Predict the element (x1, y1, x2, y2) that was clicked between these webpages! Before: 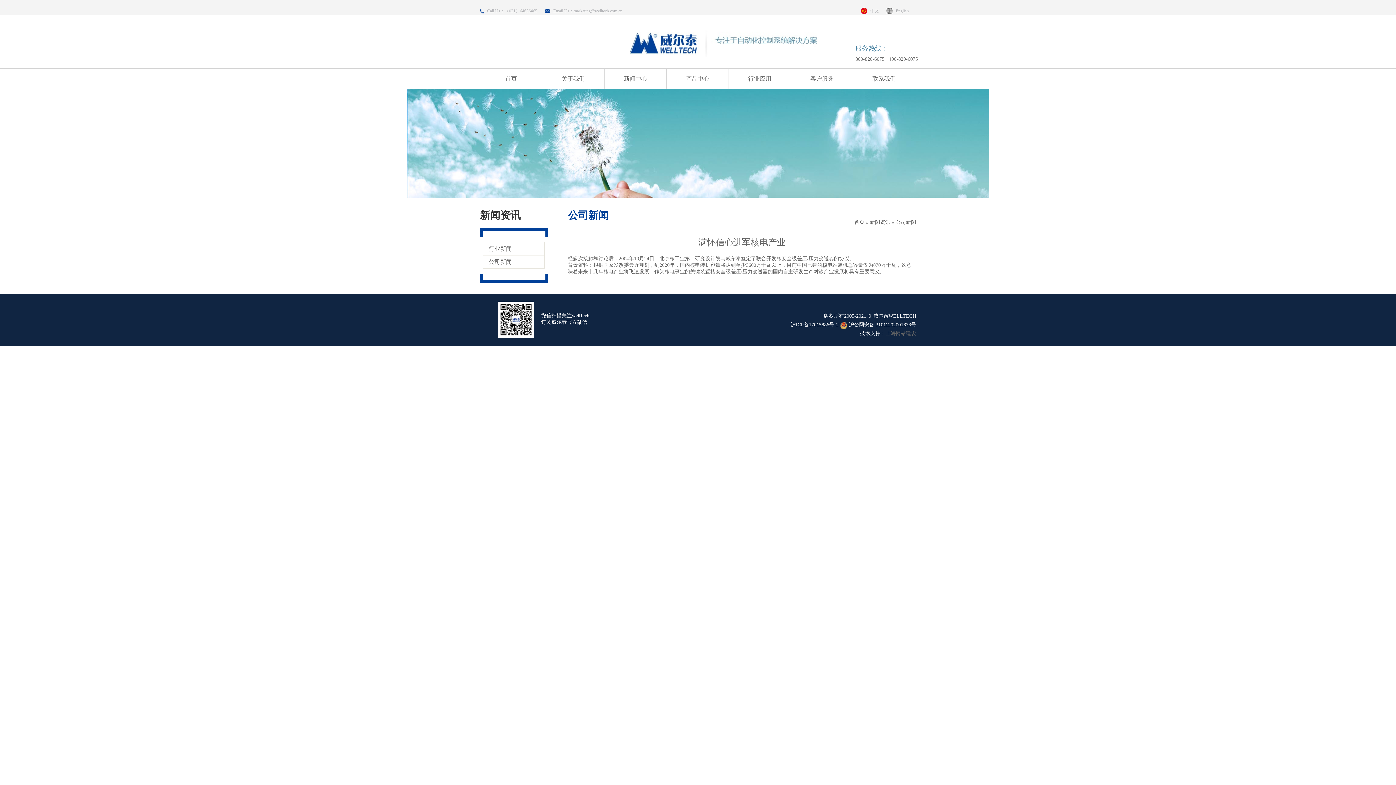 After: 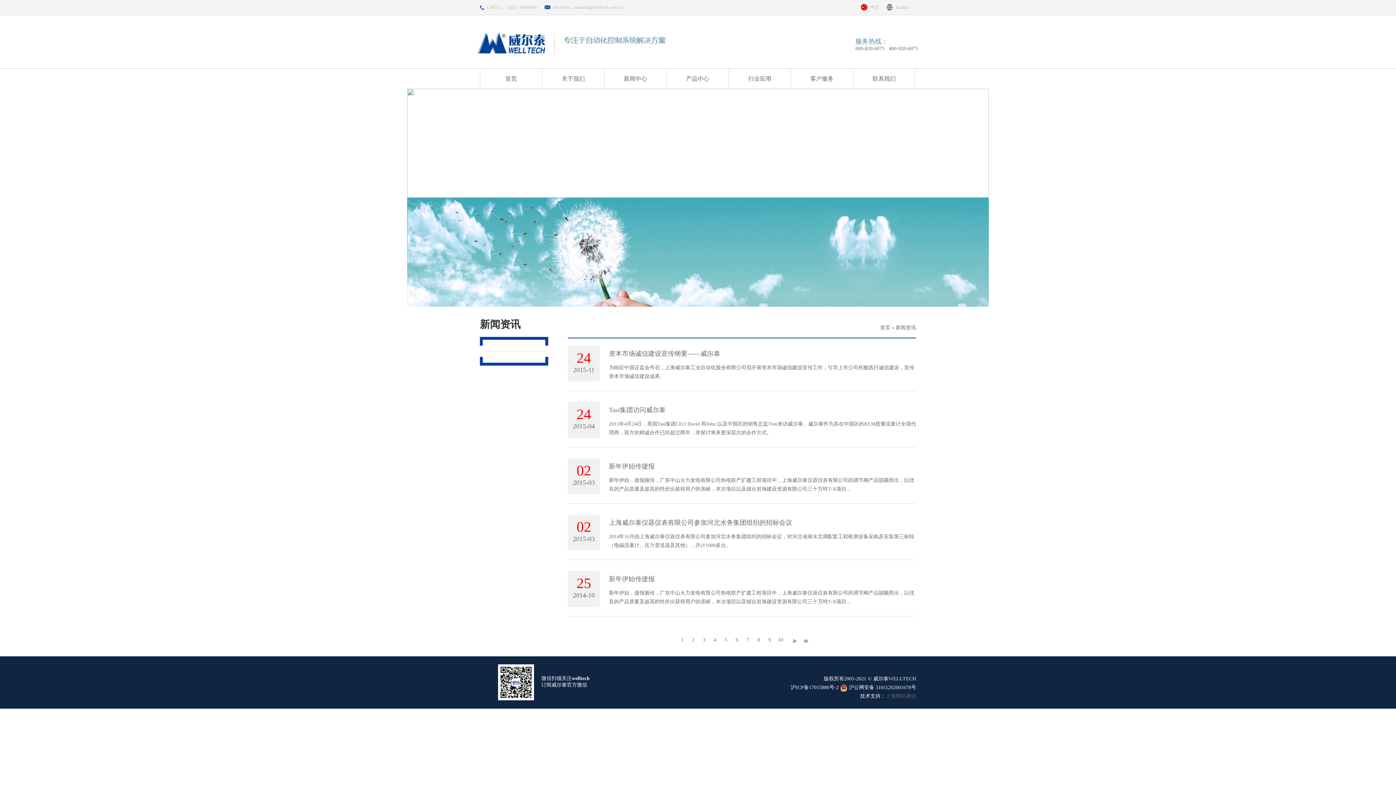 Action: bbox: (870, 219, 890, 225) label: 新闻资讯